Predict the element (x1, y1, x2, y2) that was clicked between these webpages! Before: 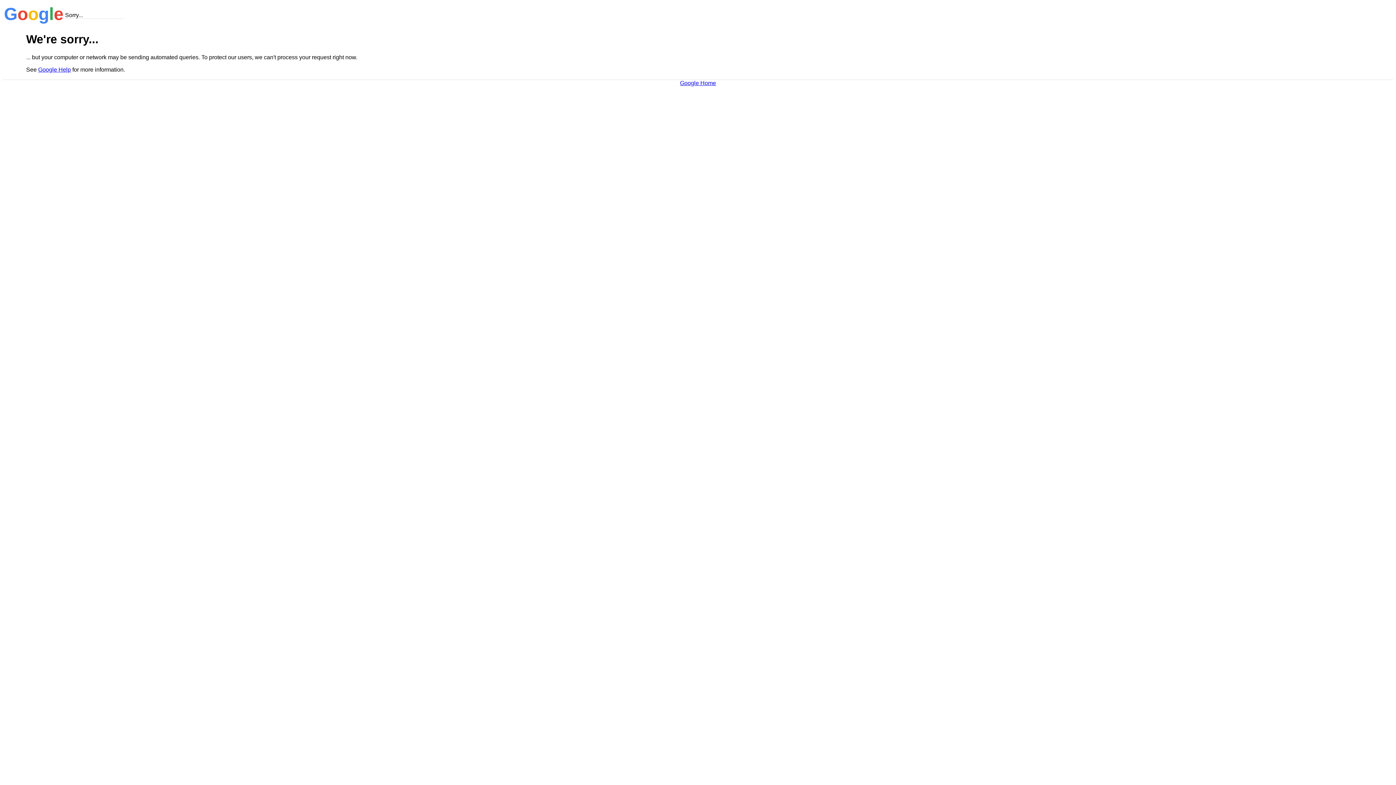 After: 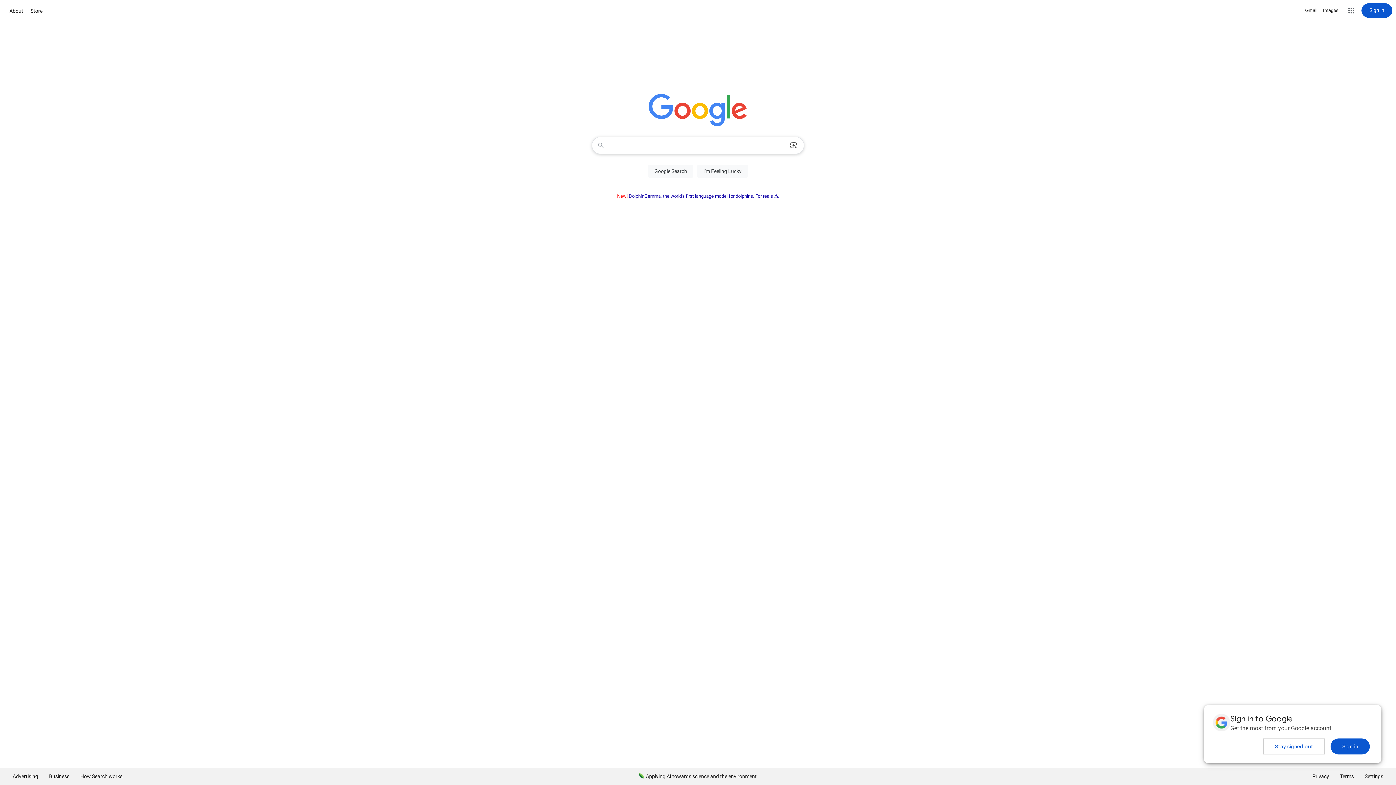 Action: bbox: (680, 79, 716, 86) label: Google Home